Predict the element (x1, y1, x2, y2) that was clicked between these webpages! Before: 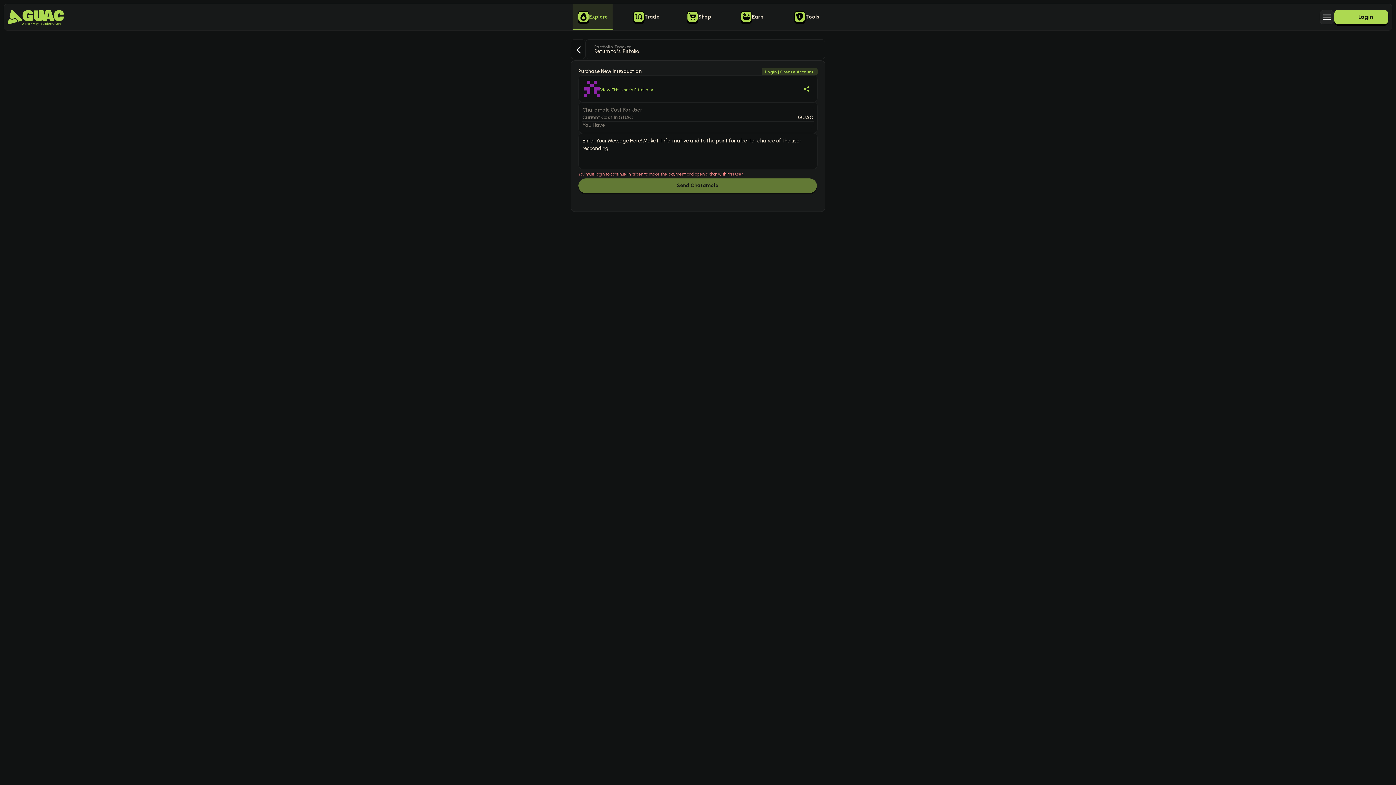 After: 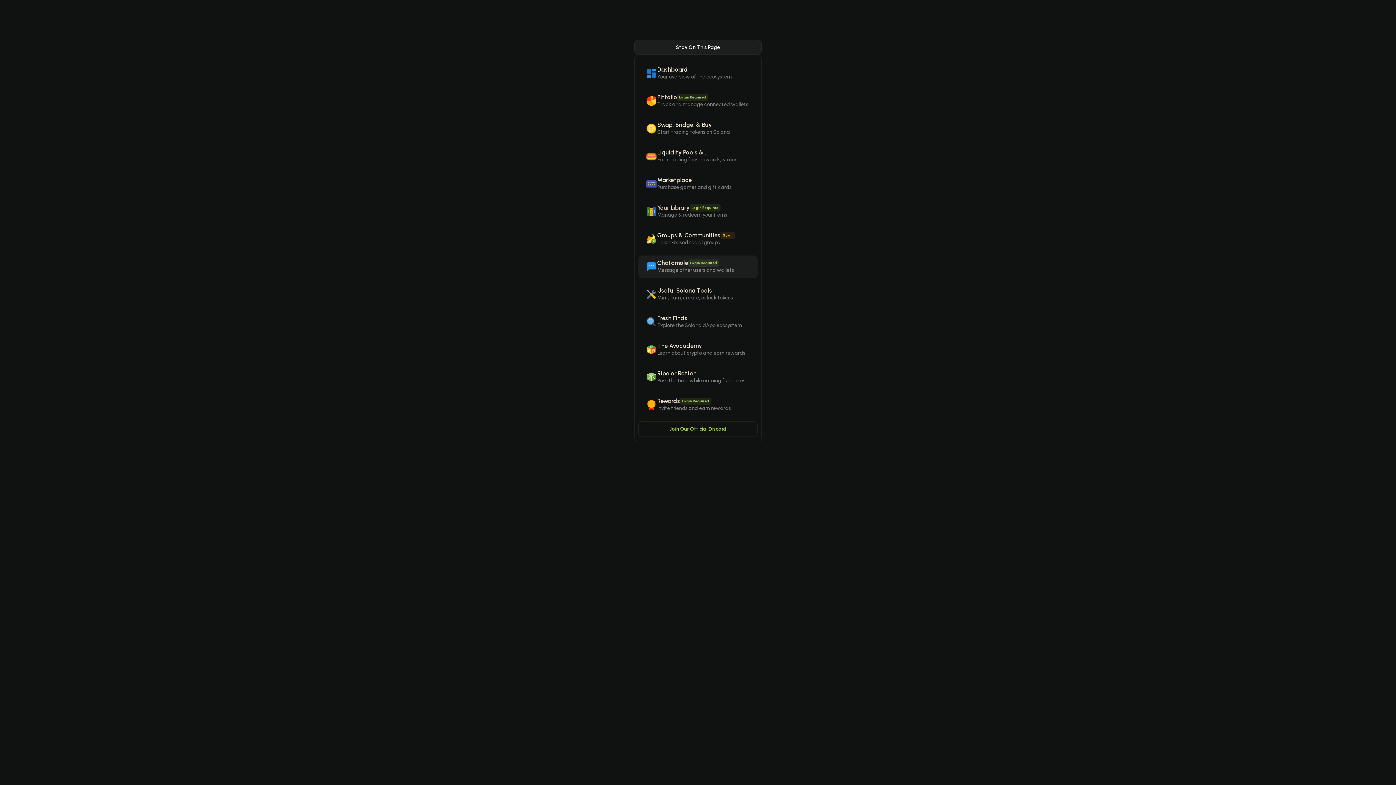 Action: bbox: (1320, 9, 1334, 24)